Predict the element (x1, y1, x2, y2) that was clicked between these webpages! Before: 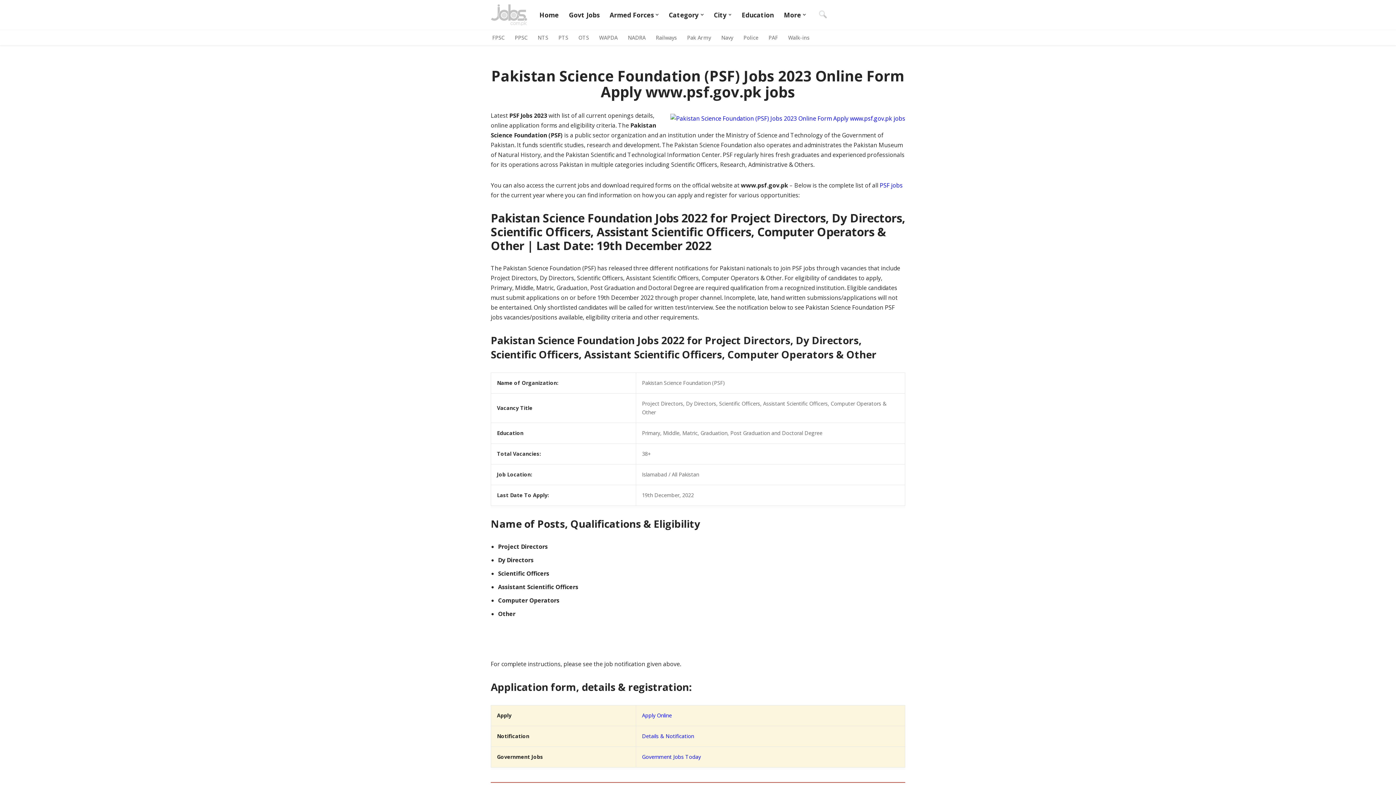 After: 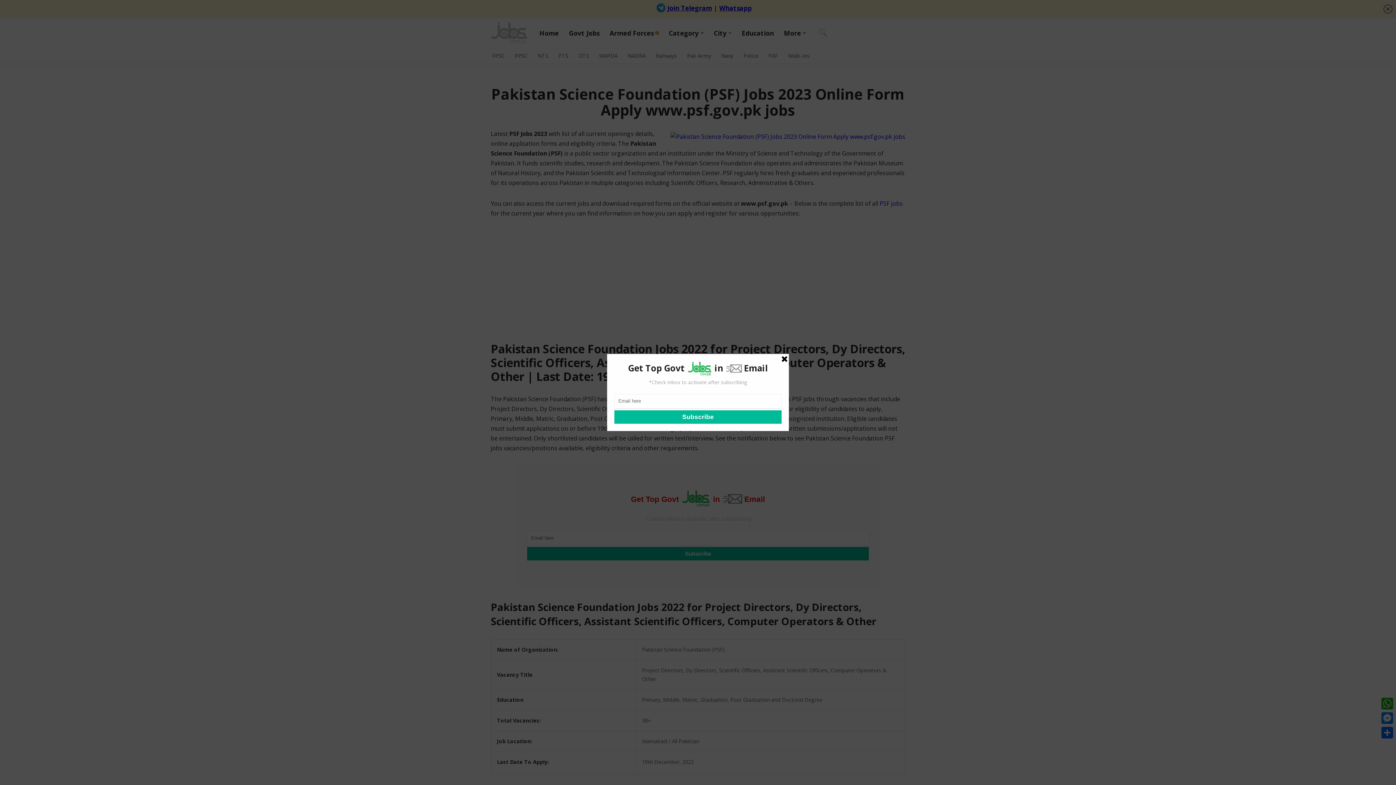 Action: label: Open Submenu bbox: (655, 13, 658, 16)